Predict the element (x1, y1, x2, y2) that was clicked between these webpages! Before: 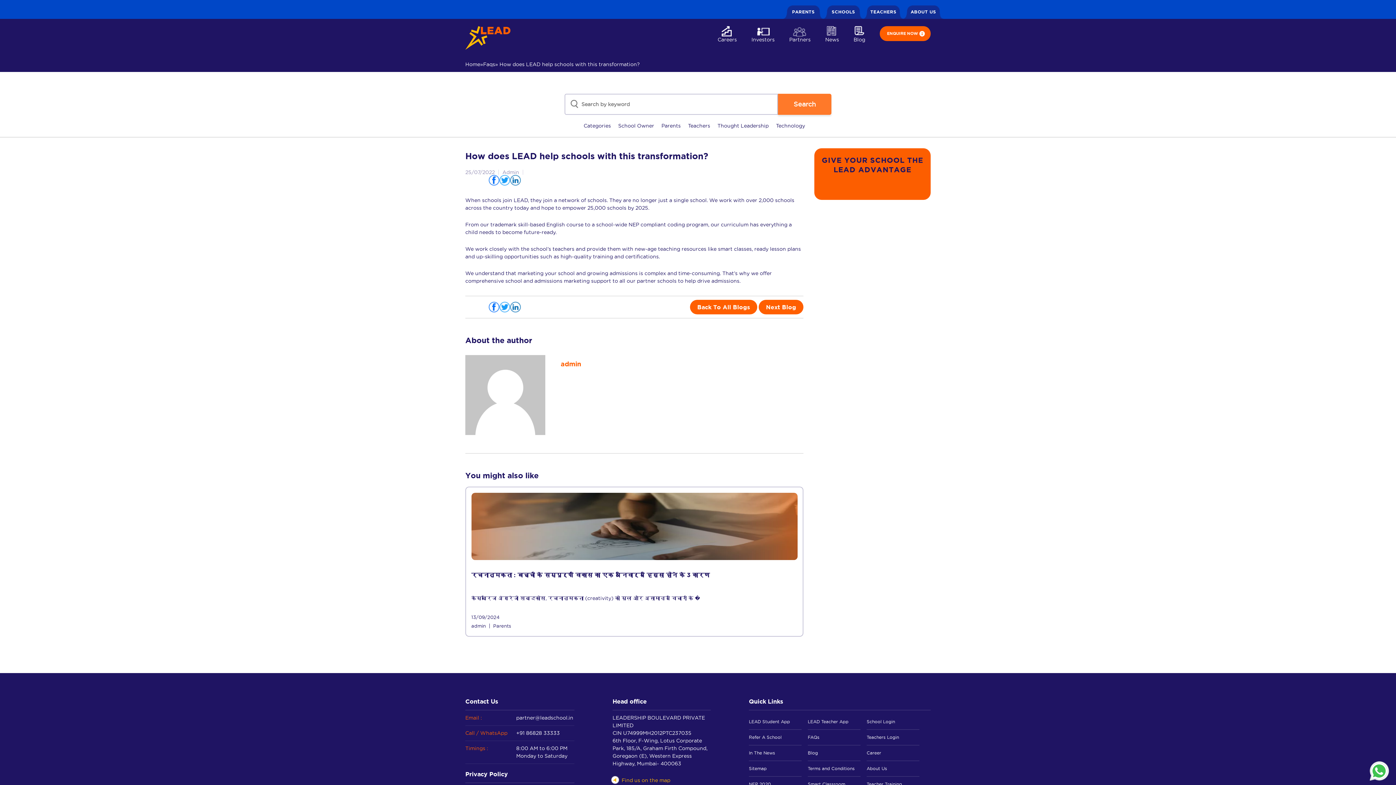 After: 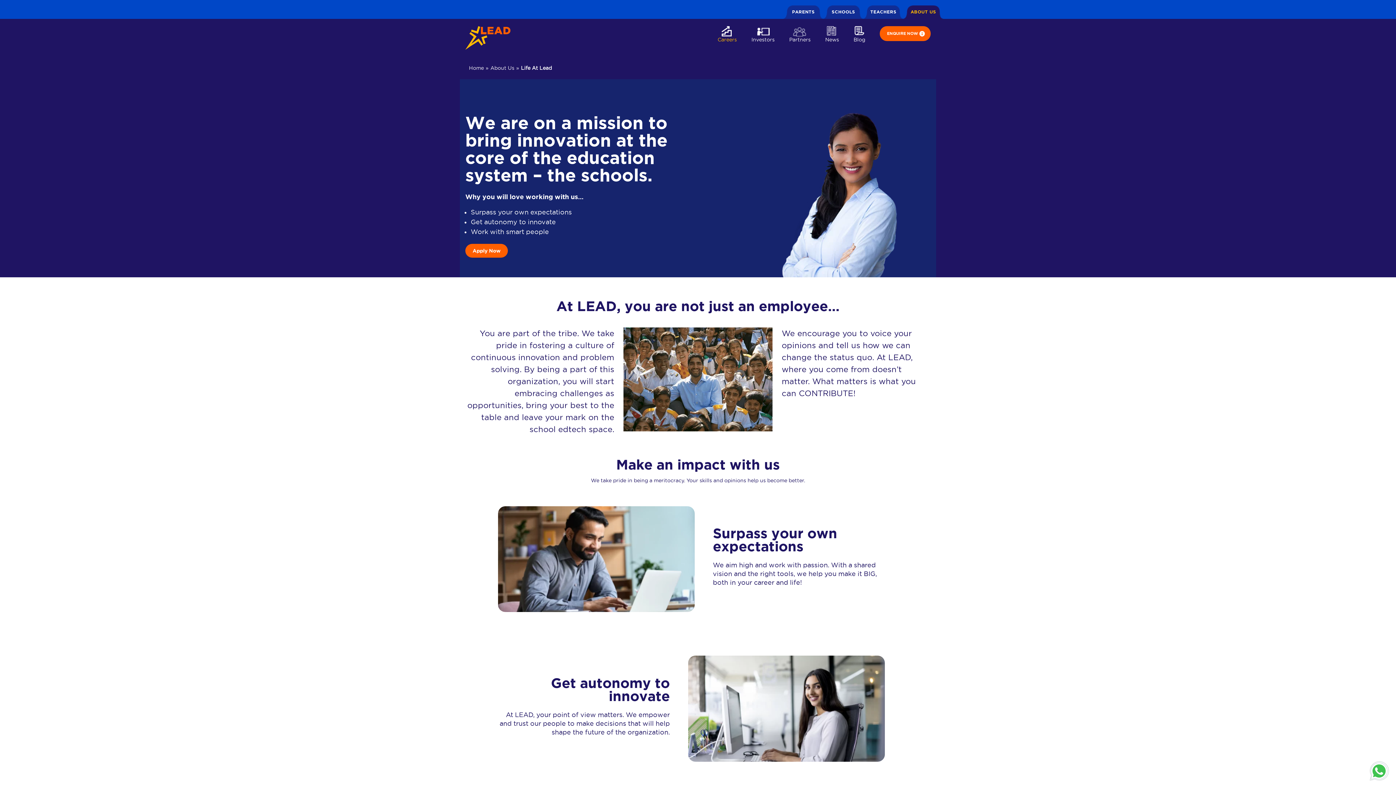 Action: label: Careers bbox: (717, 26, 737, 49)